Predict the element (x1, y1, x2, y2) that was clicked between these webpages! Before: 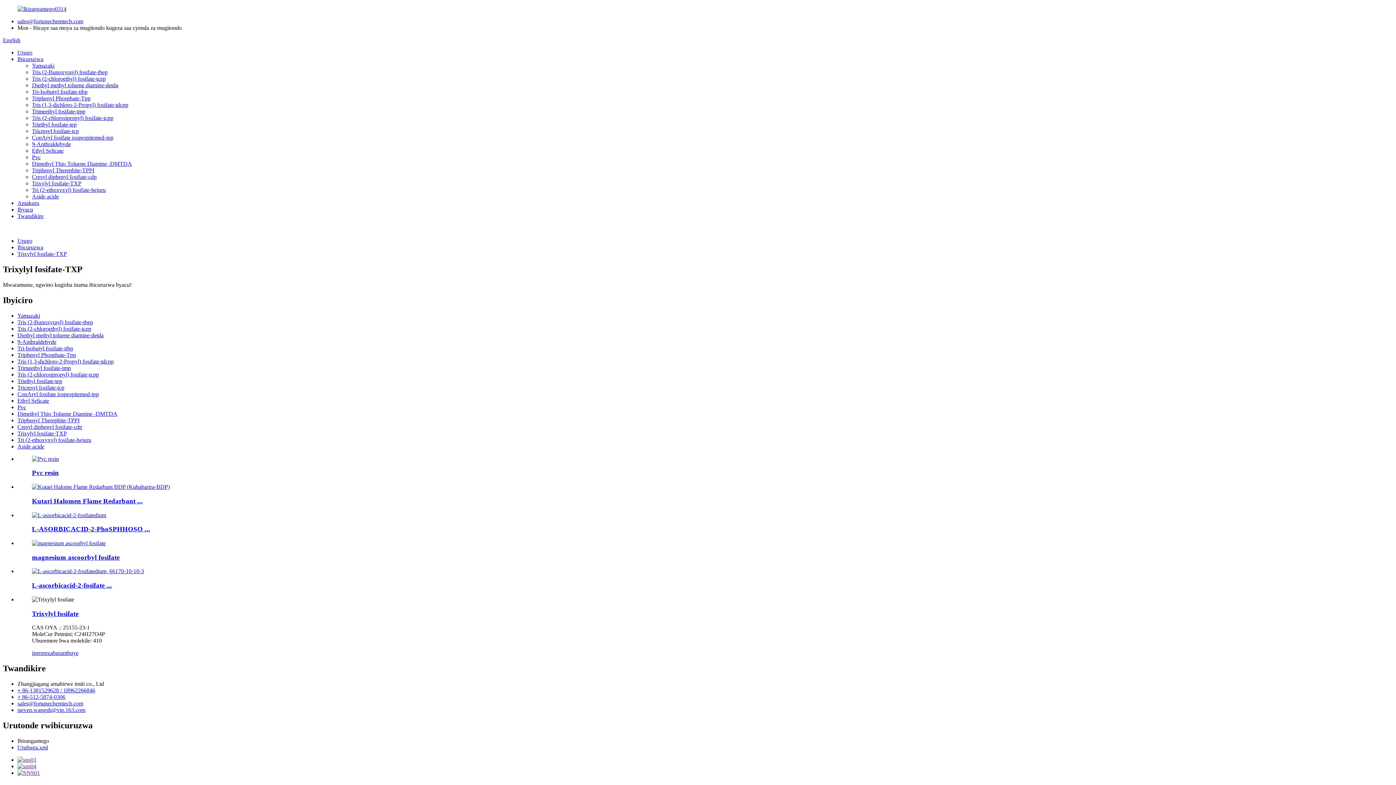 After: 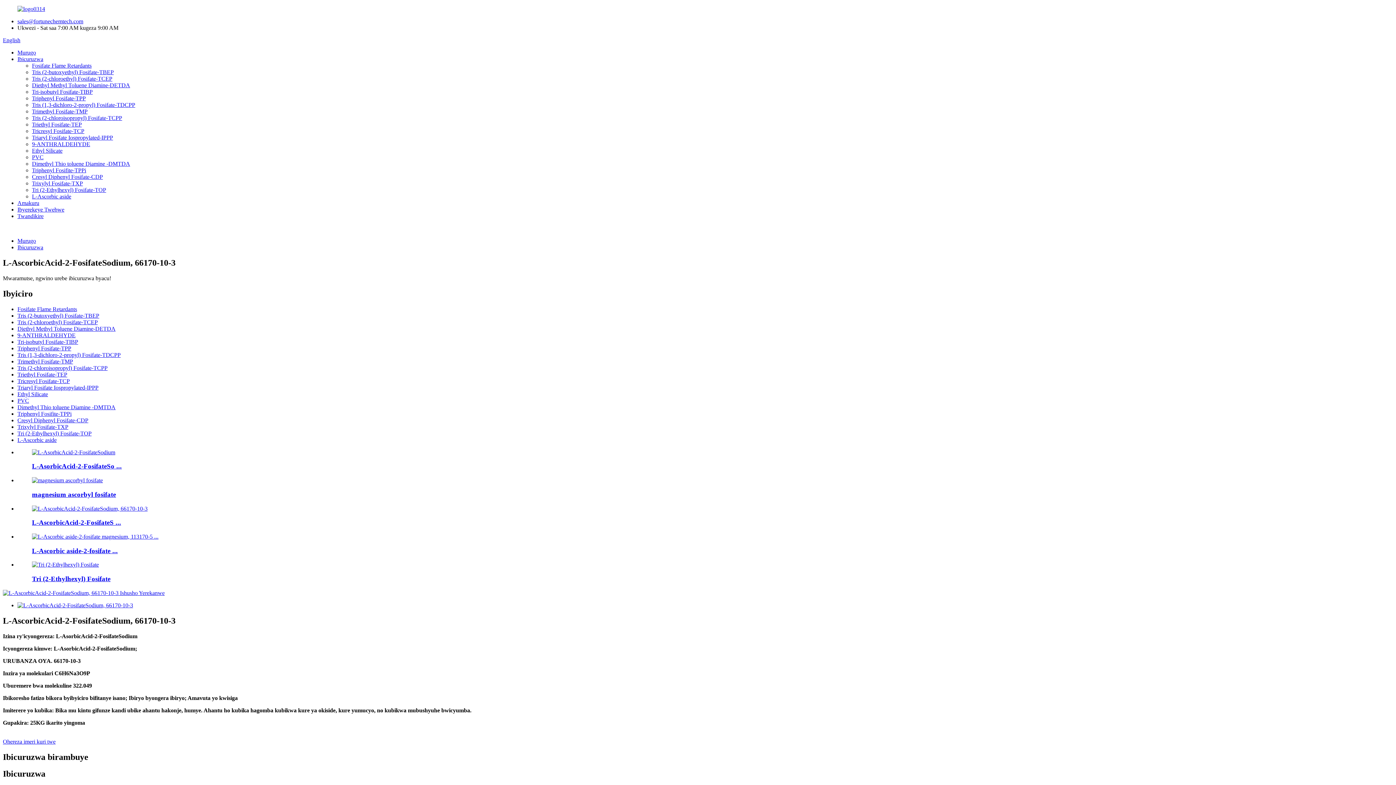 Action: bbox: (32, 568, 144, 574)